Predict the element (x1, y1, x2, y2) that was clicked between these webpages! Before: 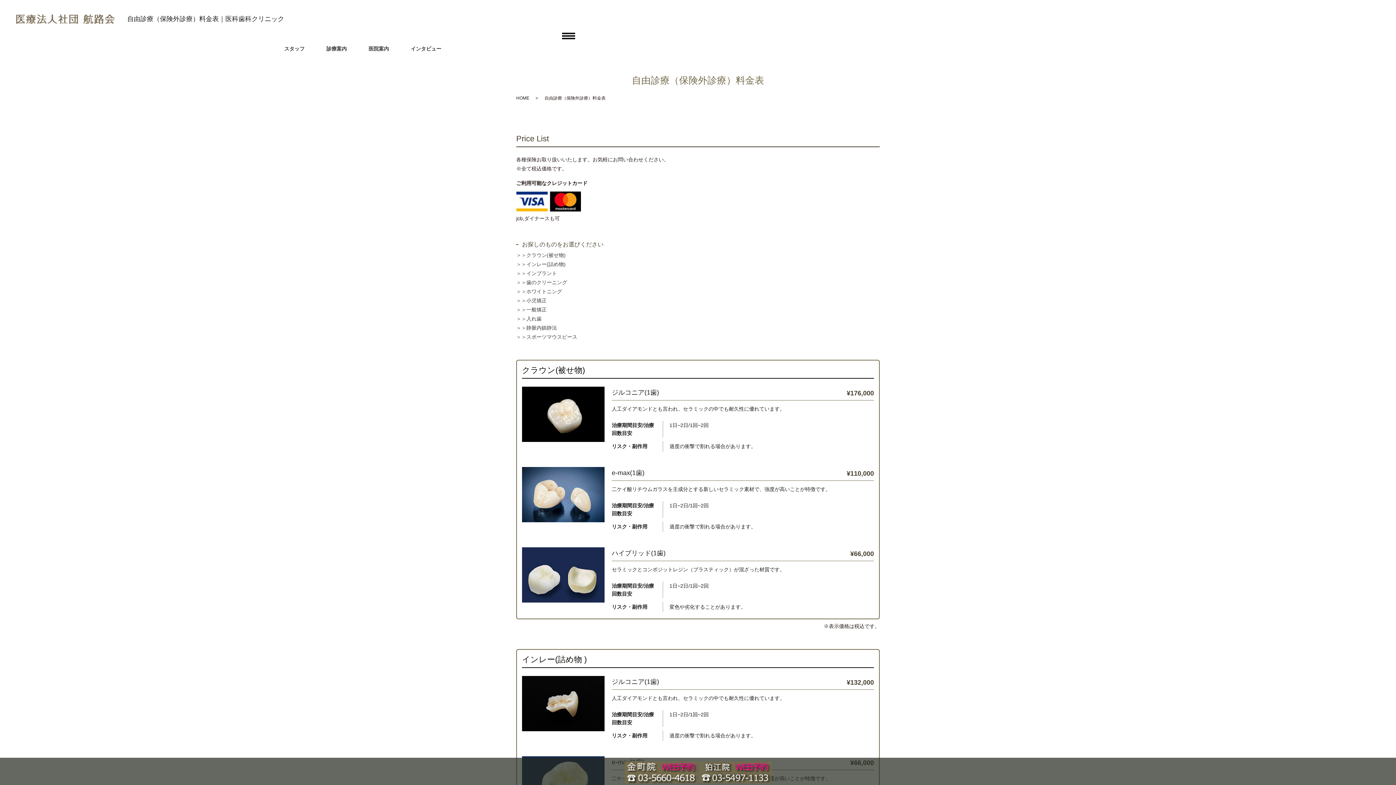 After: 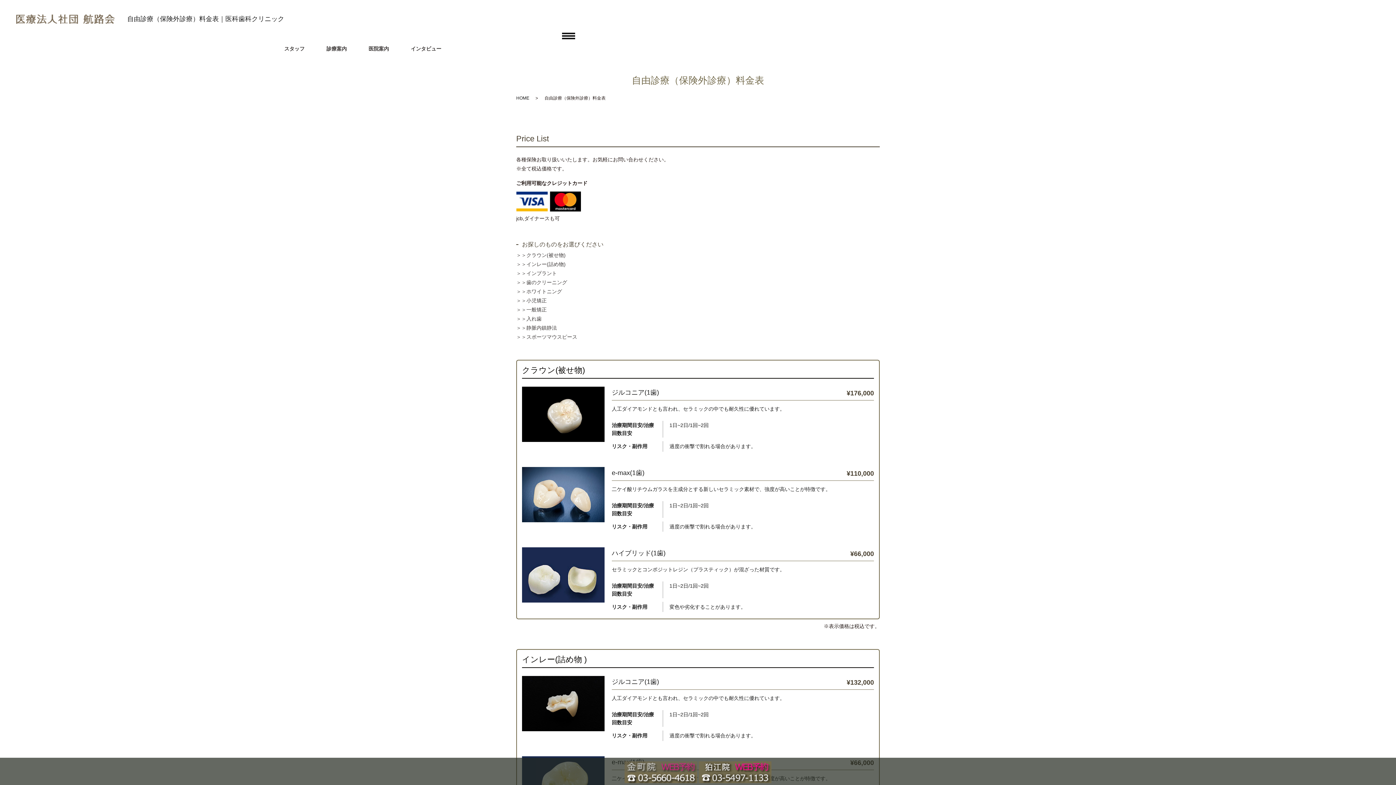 Action: bbox: (624, 761, 697, 772)